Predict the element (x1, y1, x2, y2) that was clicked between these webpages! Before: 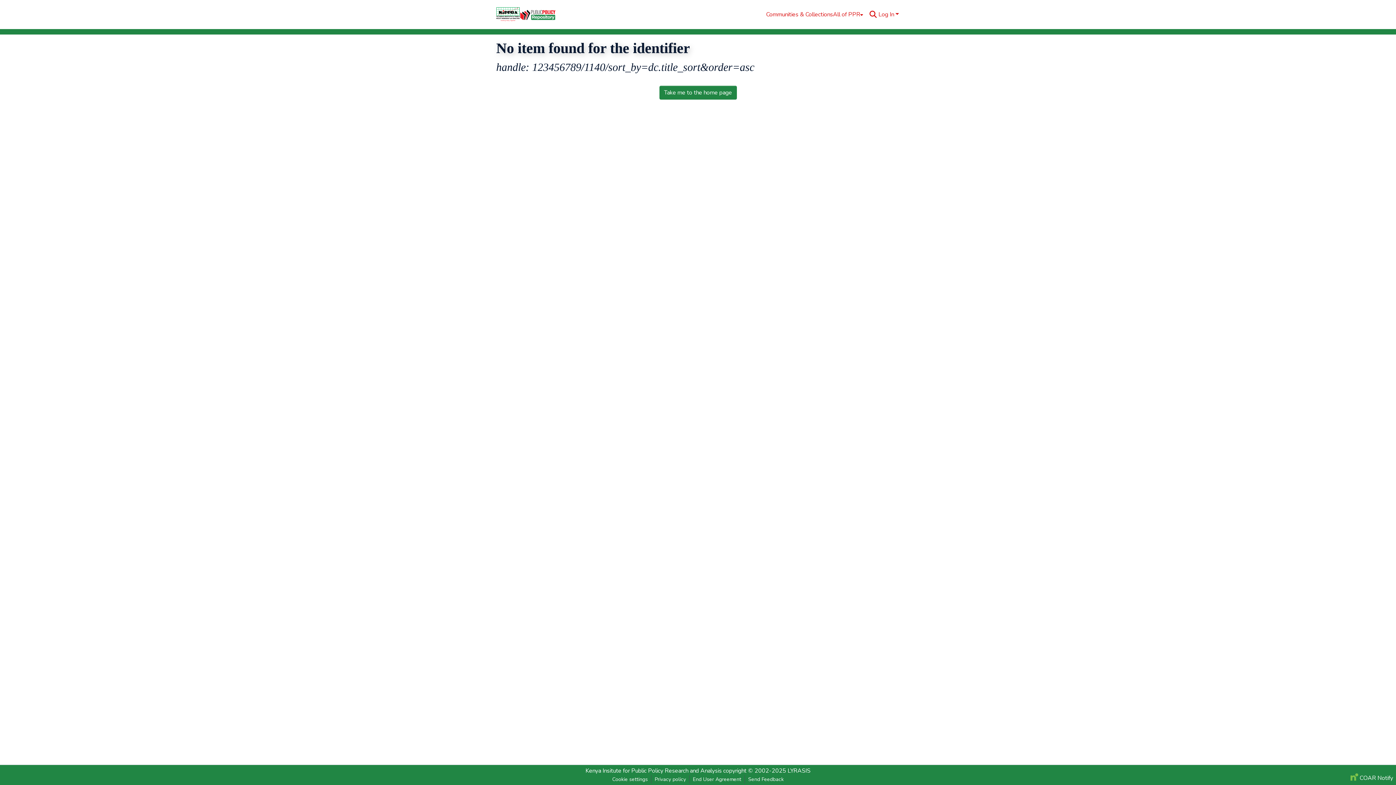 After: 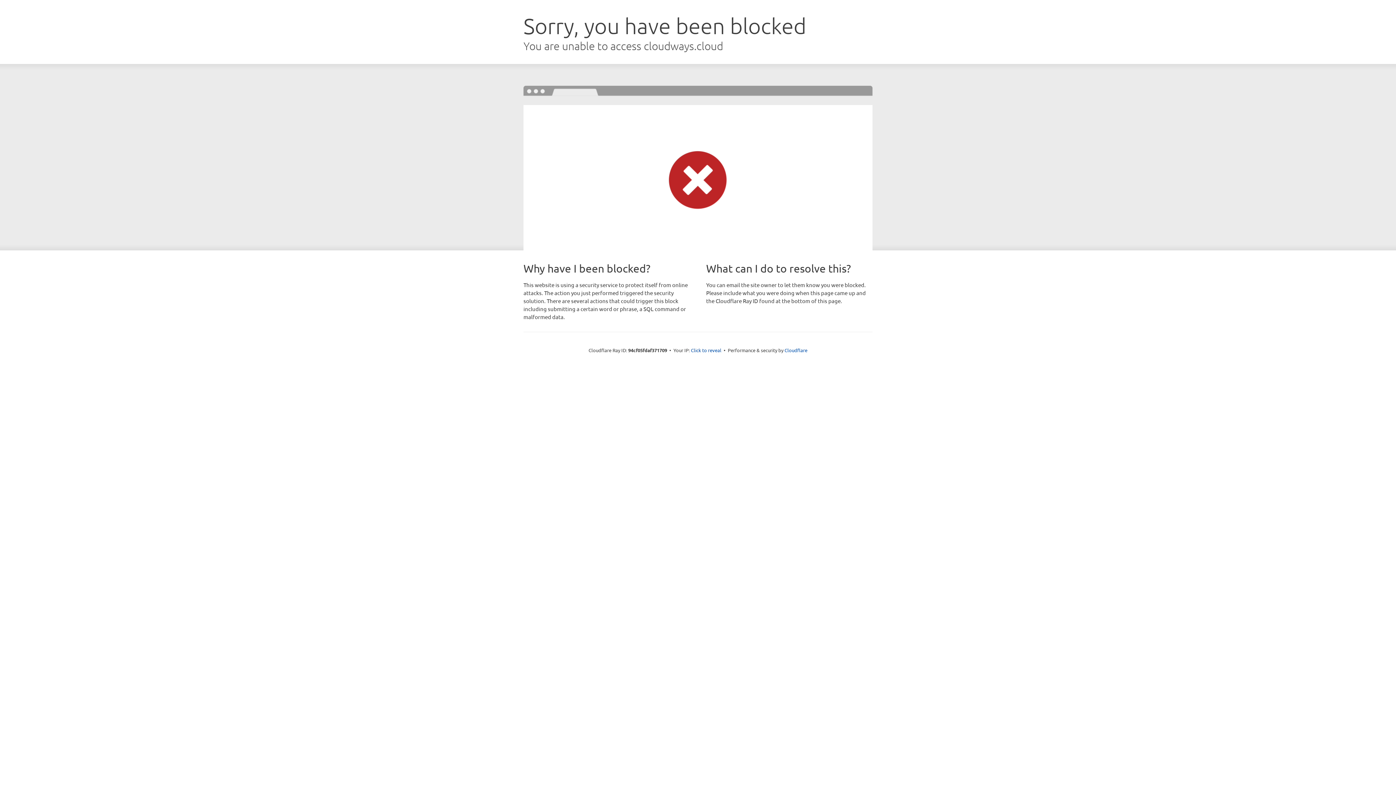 Action: bbox: (585, 767, 722, 775) label: Kenya Insitute for Public Policy Research and Analysis